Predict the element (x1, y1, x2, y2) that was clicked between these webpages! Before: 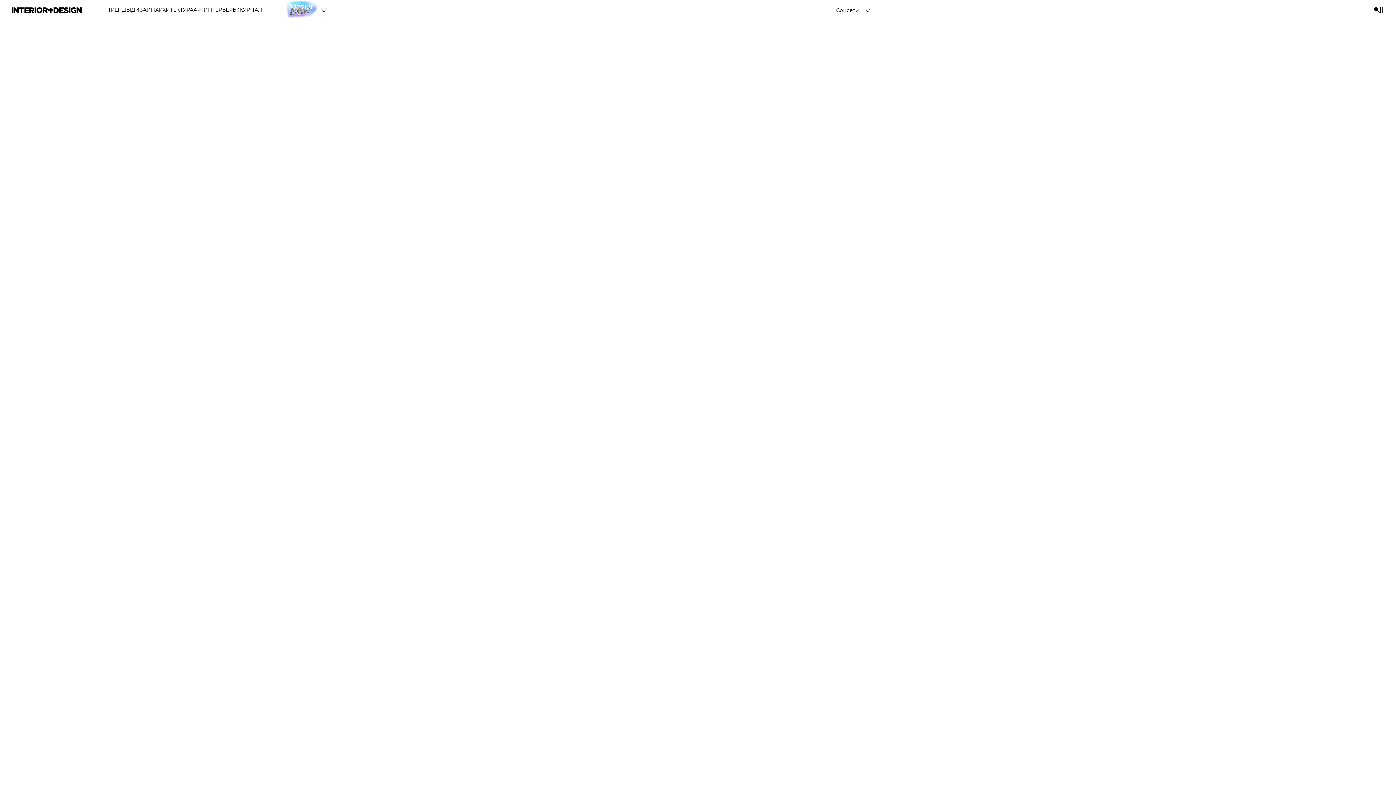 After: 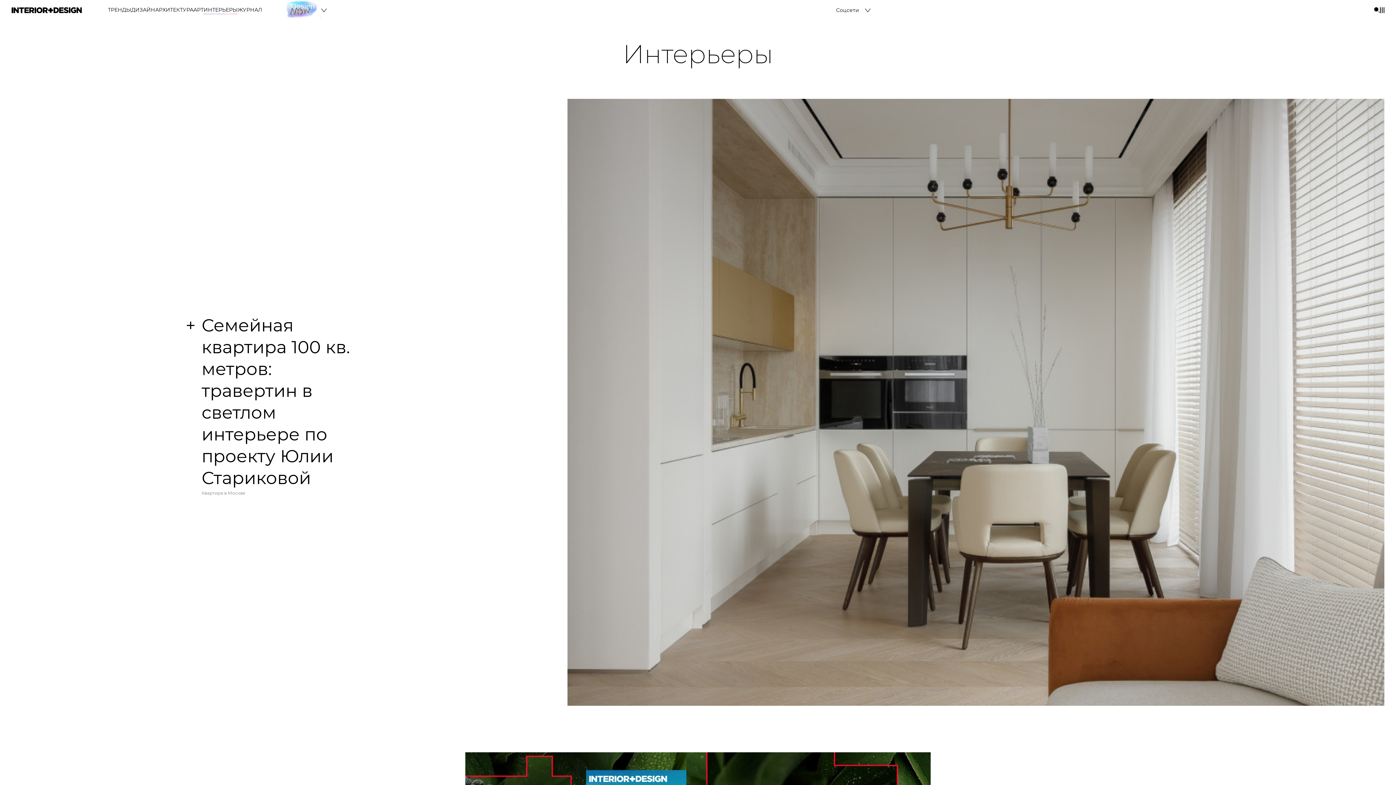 Action: bbox: (203, 6, 237, 13) label: ИНТЕРЬЕРЫ